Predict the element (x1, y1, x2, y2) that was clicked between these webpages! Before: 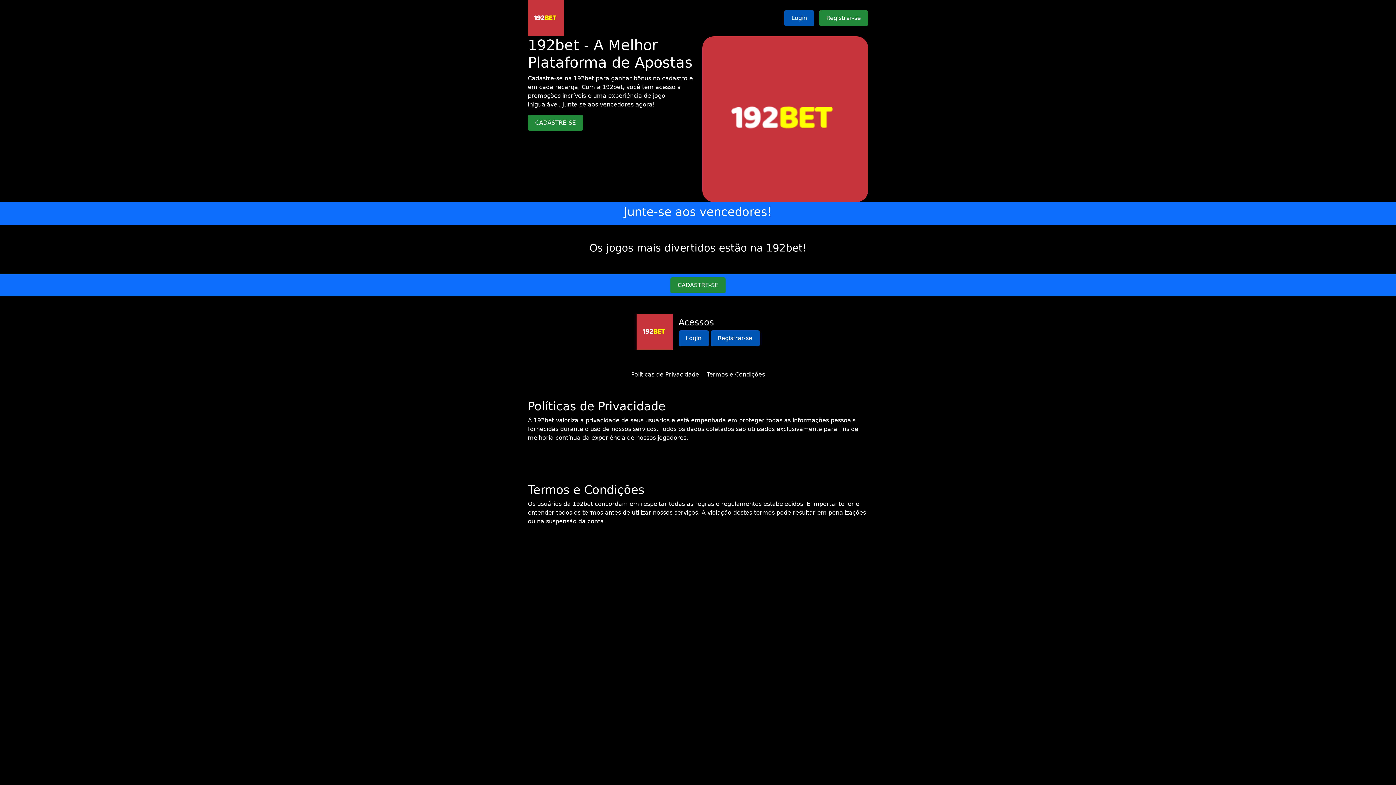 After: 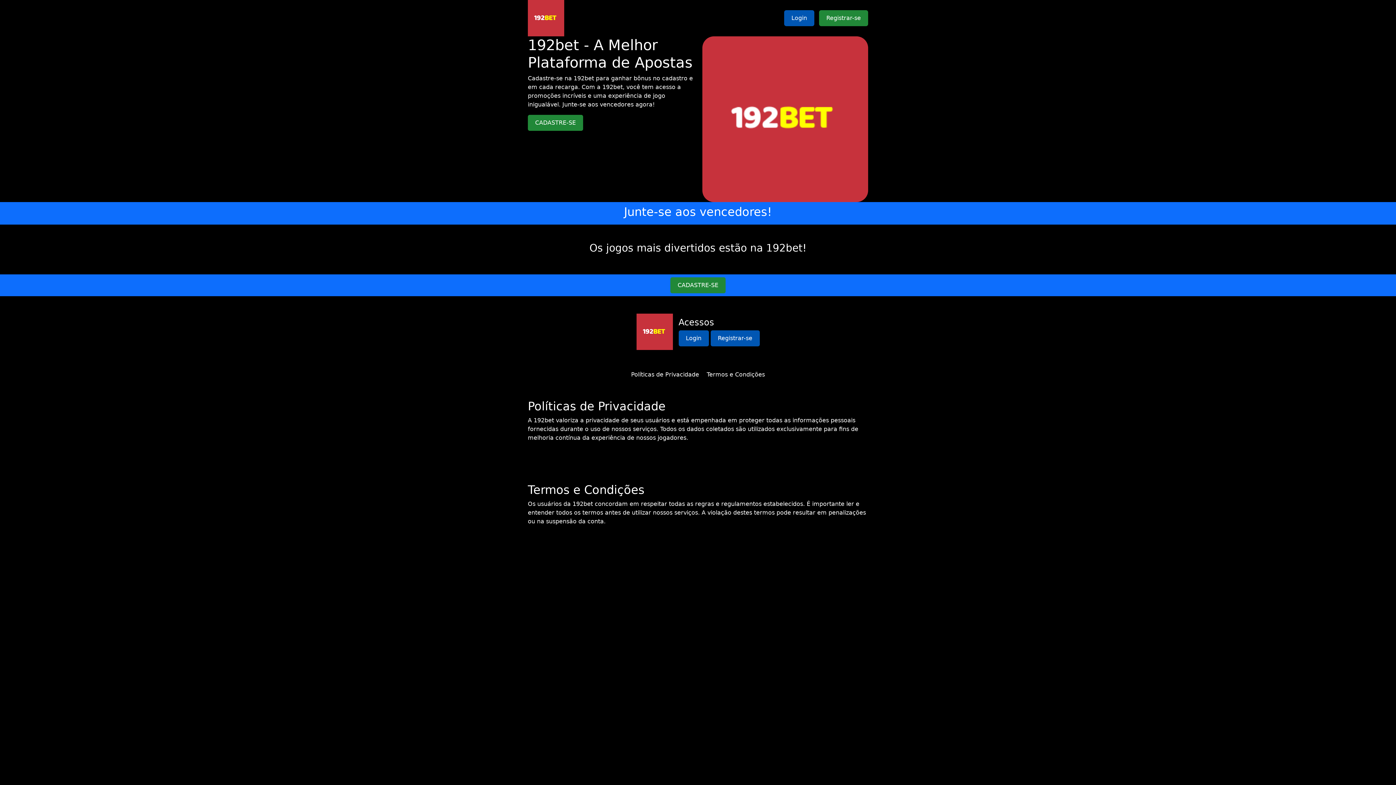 Action: bbox: (631, 371, 699, 378) label: Políticas de Privacidade